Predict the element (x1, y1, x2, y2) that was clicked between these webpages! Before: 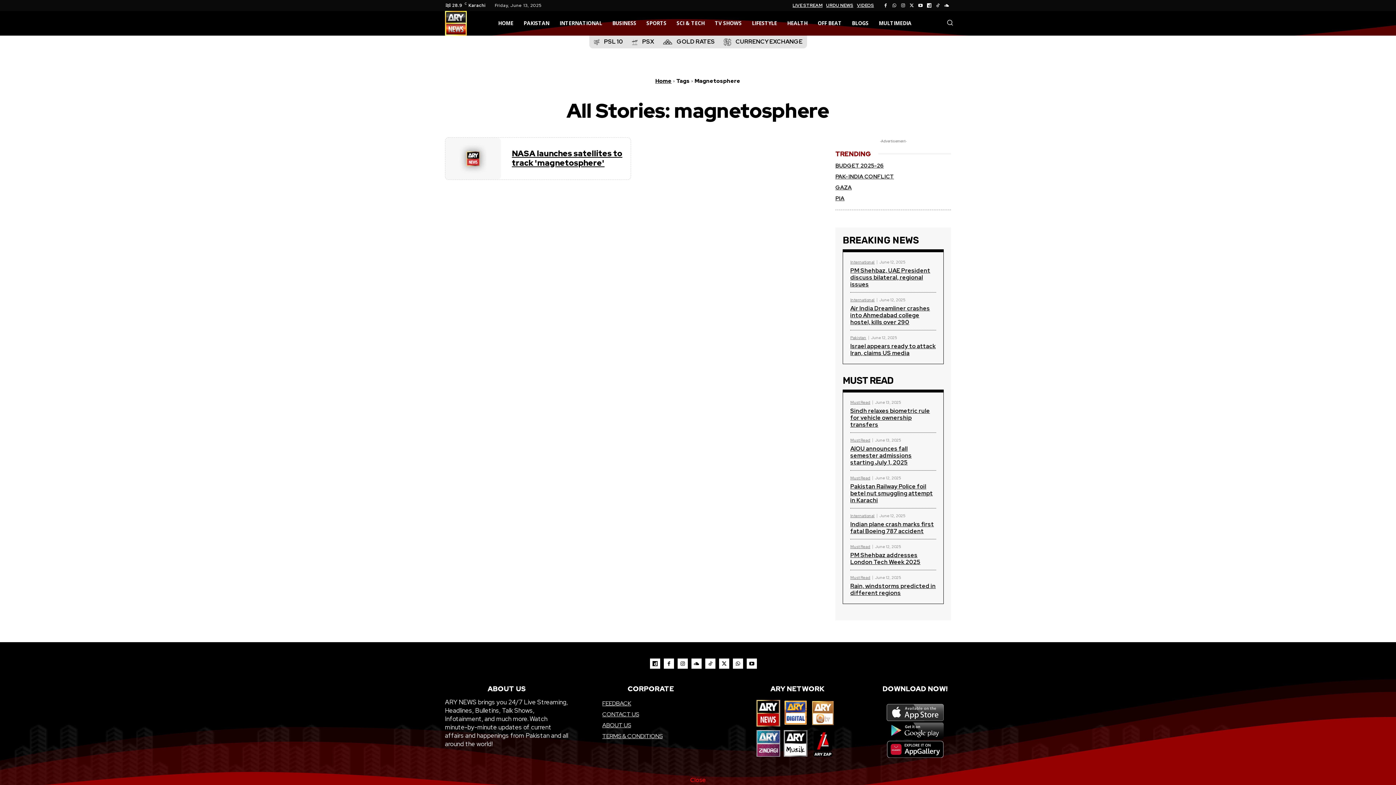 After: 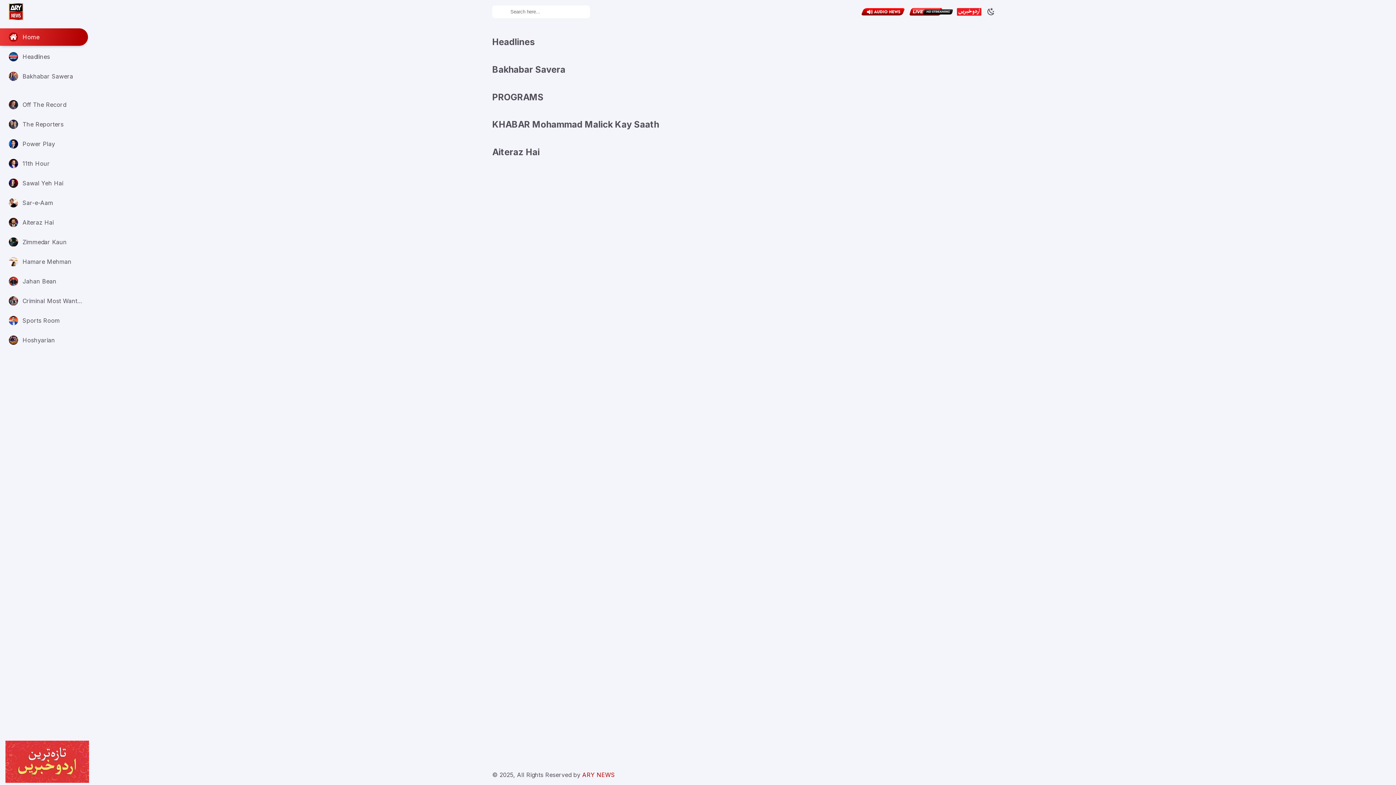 Action: label: VIDEOS bbox: (857, 0, 874, 10)